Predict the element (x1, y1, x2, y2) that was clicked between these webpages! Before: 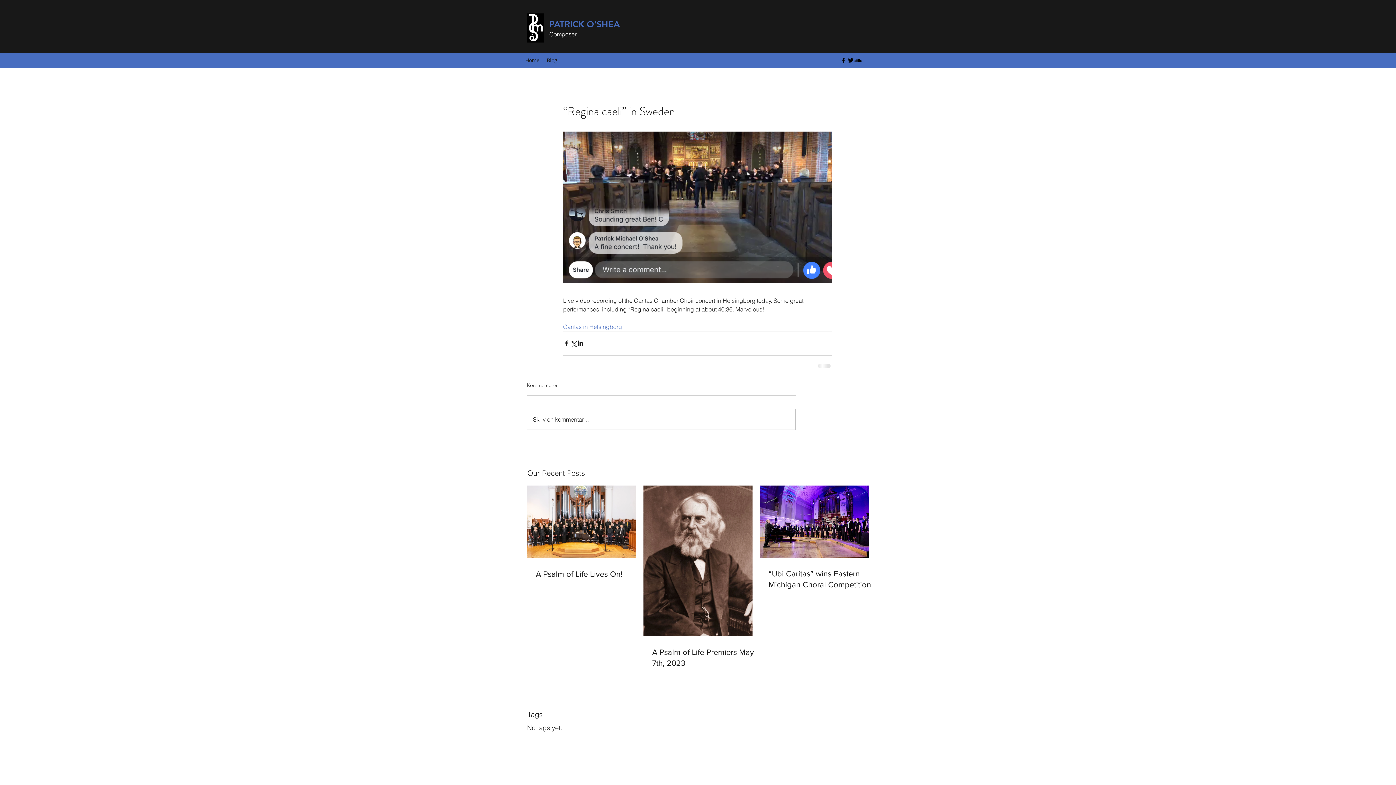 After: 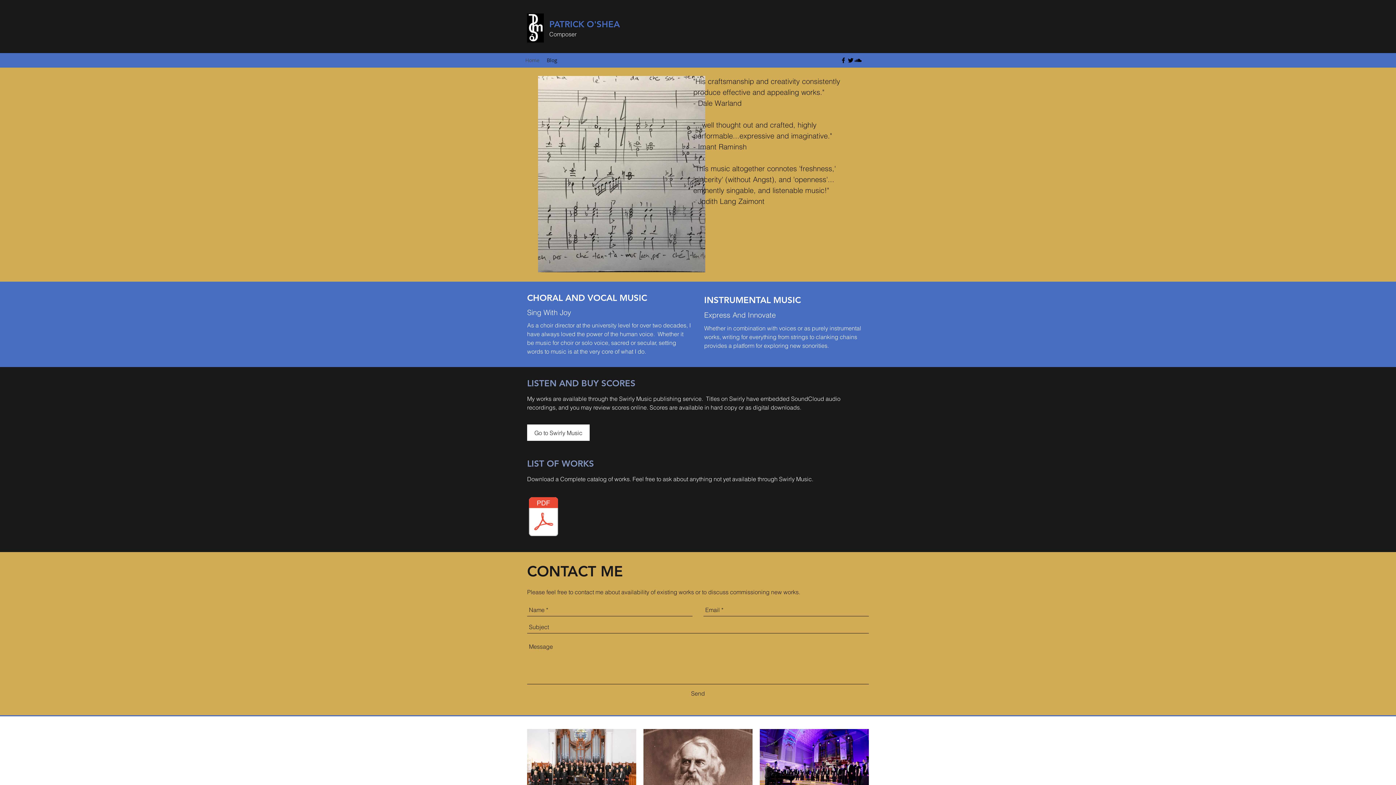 Action: bbox: (527, 13, 544, 42)